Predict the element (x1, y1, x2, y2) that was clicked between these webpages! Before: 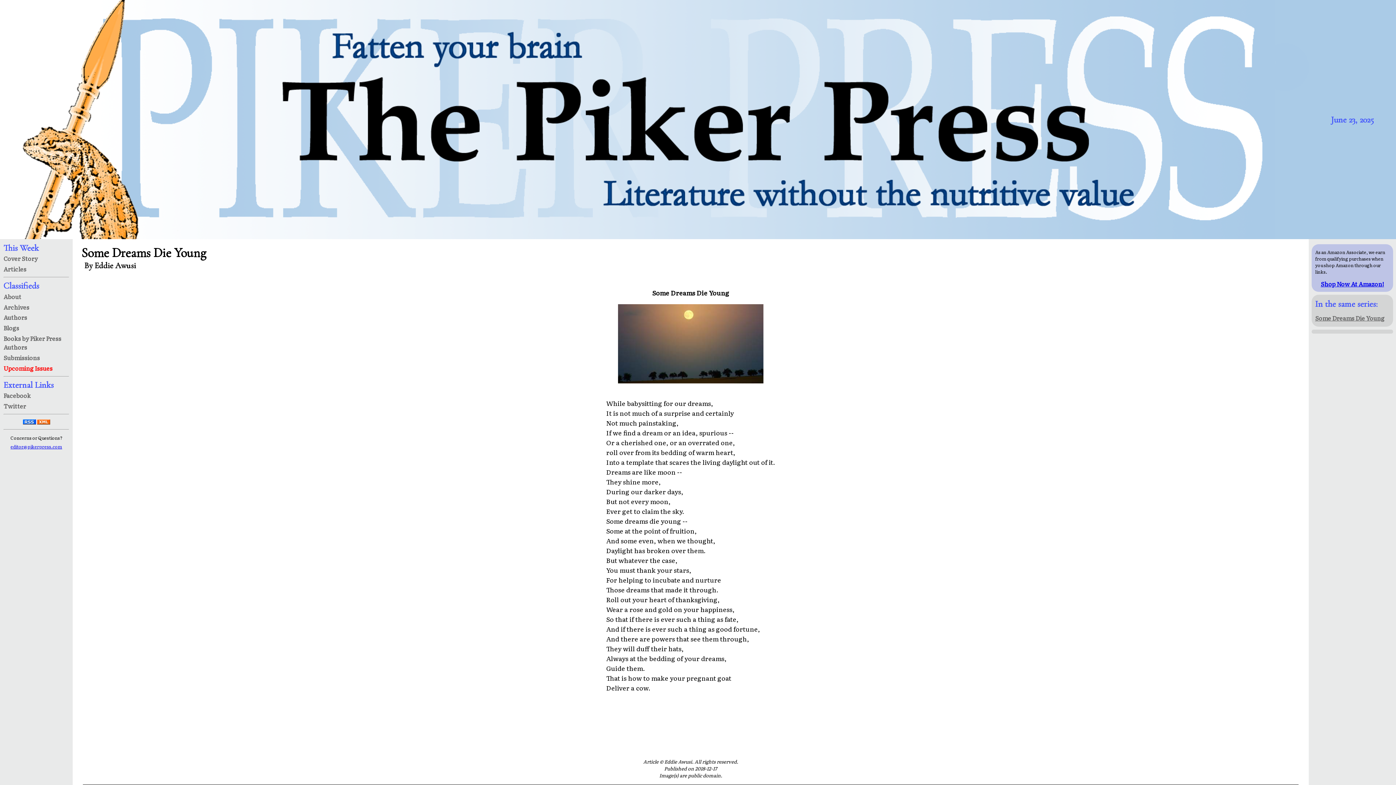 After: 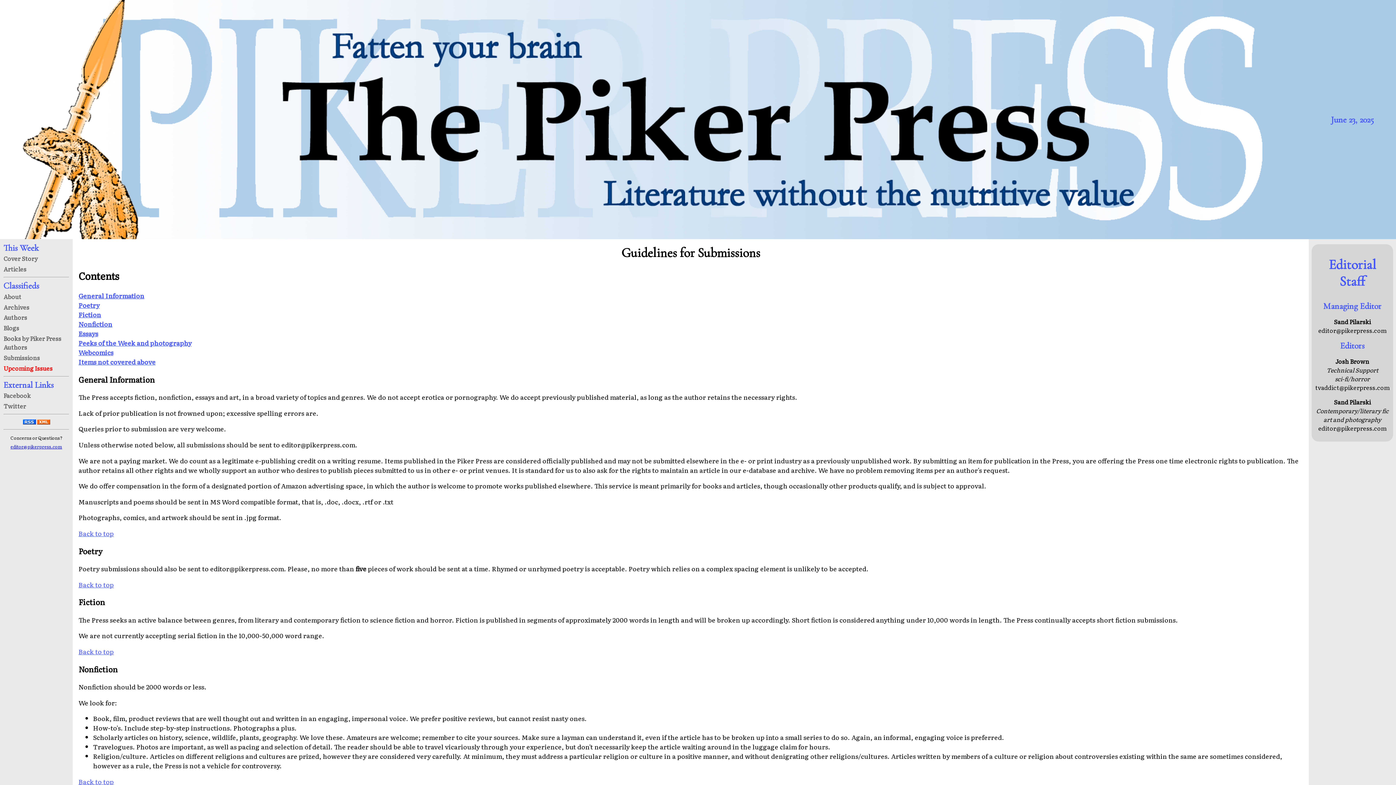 Action: bbox: (3, 352, 39, 362) label: Submissions